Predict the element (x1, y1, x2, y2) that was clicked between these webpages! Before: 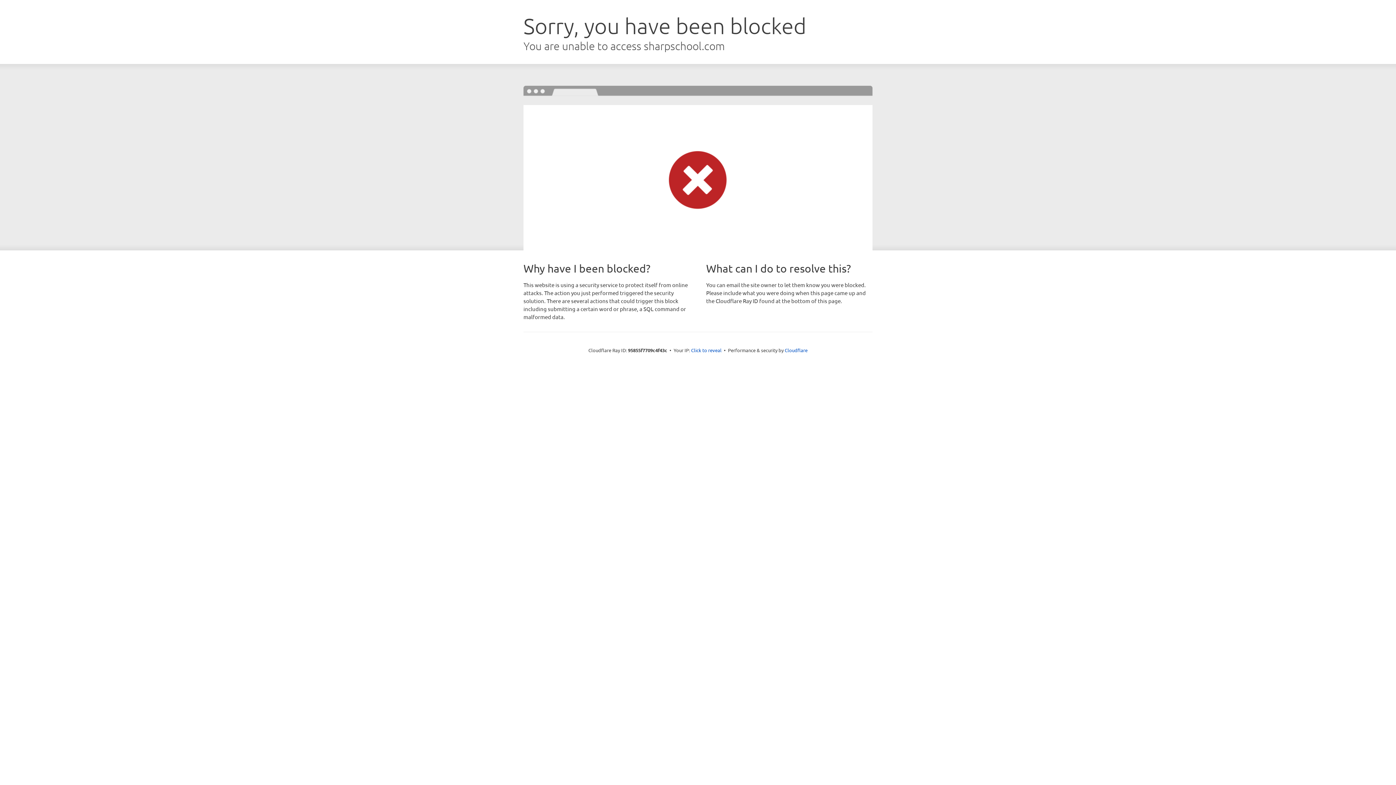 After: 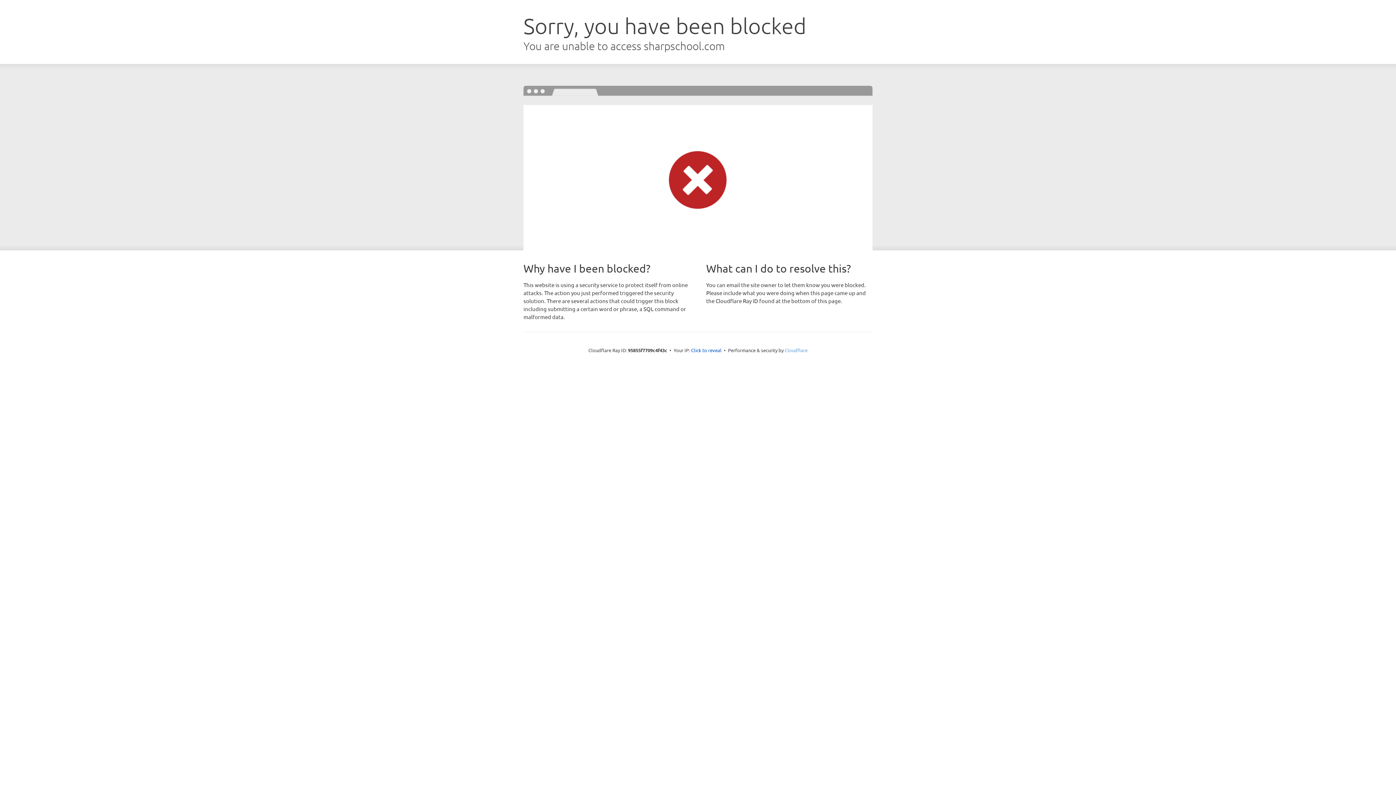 Action: bbox: (784, 347, 807, 353) label: Cloudflare